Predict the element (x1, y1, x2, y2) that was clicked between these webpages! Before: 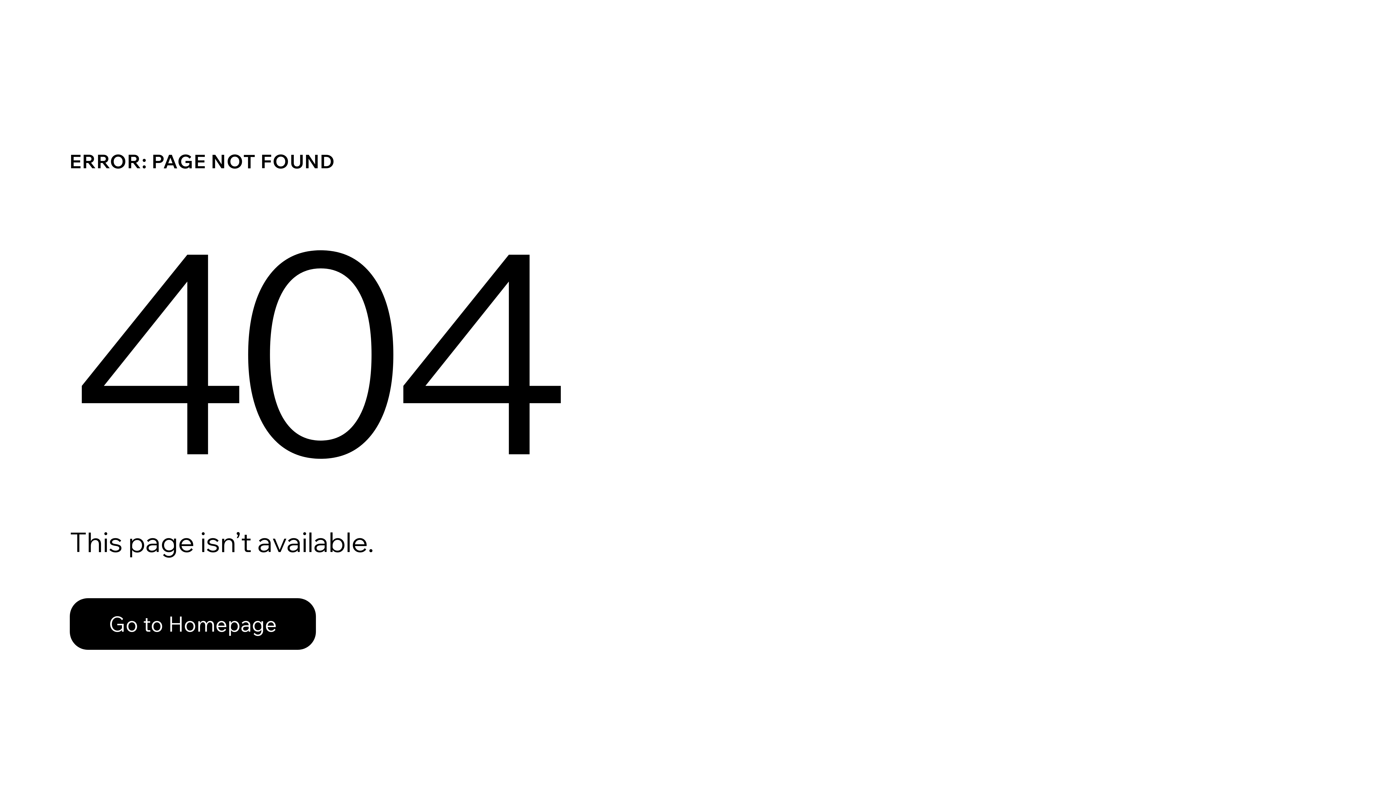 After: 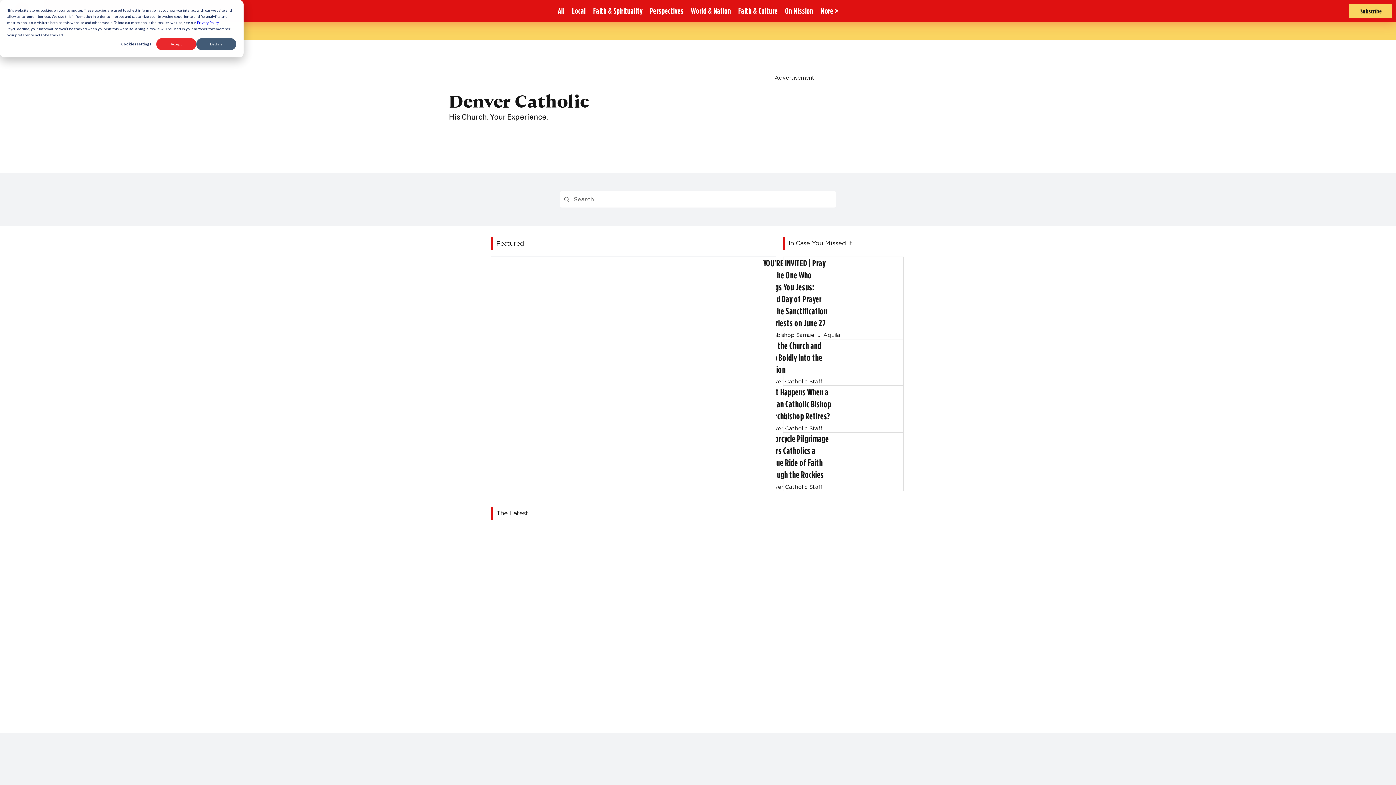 Action: label: Go to Homepage bbox: (69, 582, 768, 659)